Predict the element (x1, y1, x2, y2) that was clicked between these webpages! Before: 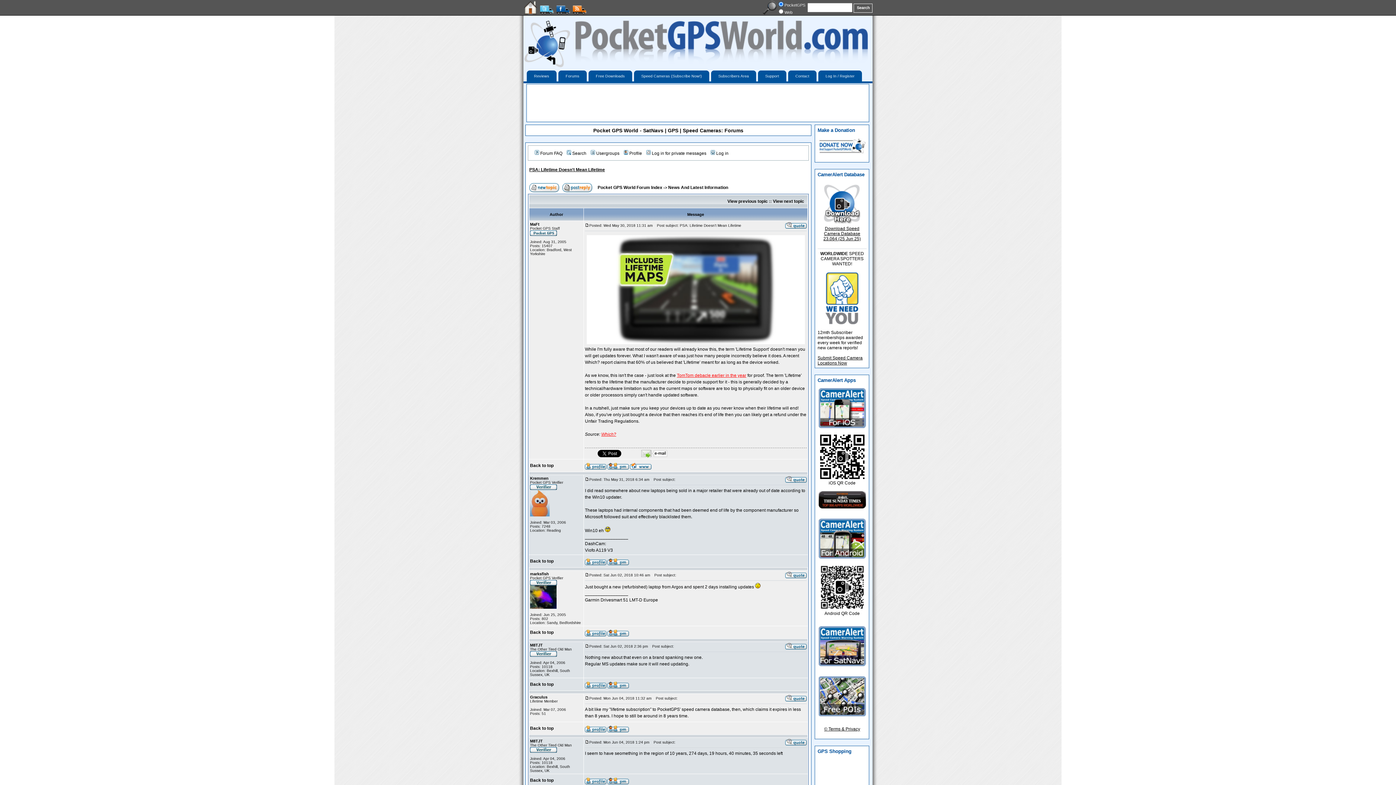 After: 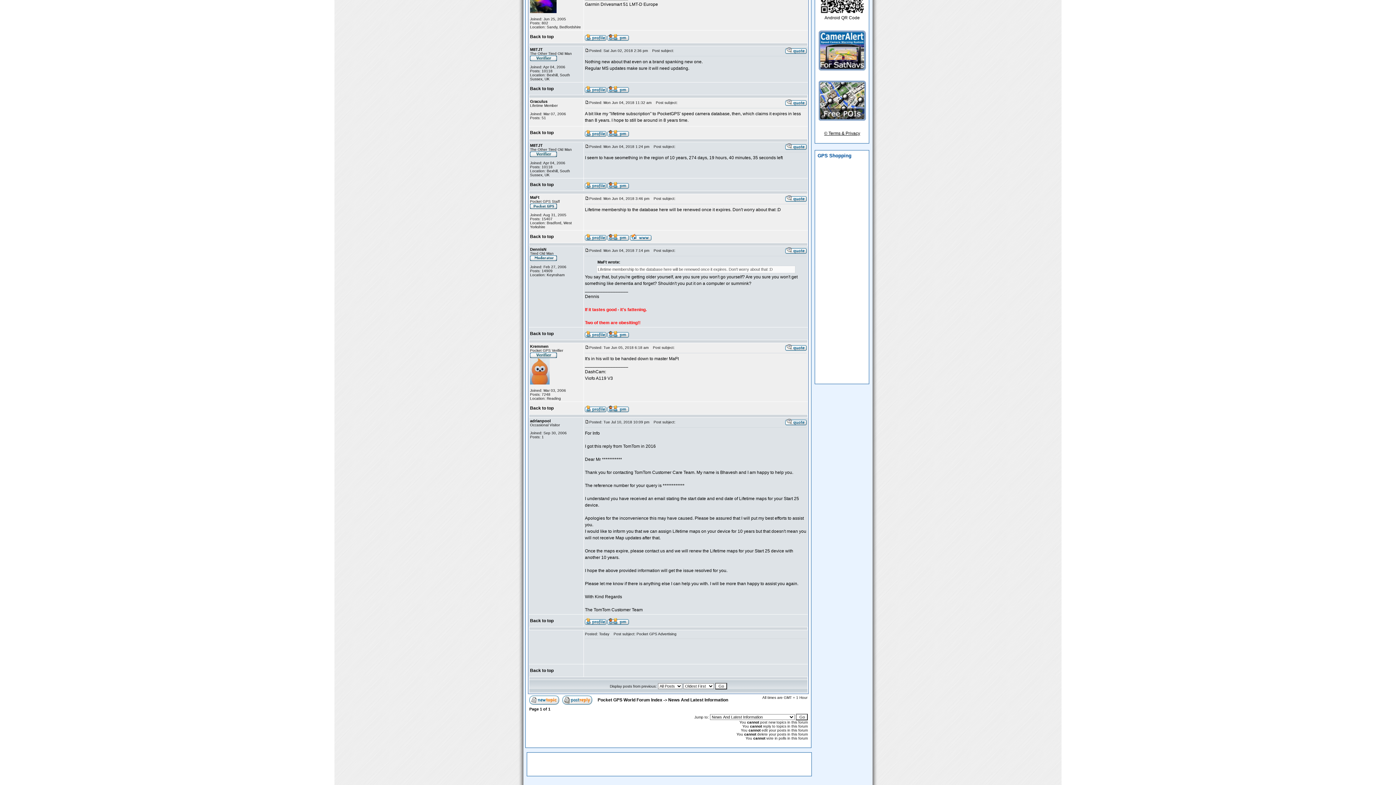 Action: bbox: (585, 740, 589, 745)